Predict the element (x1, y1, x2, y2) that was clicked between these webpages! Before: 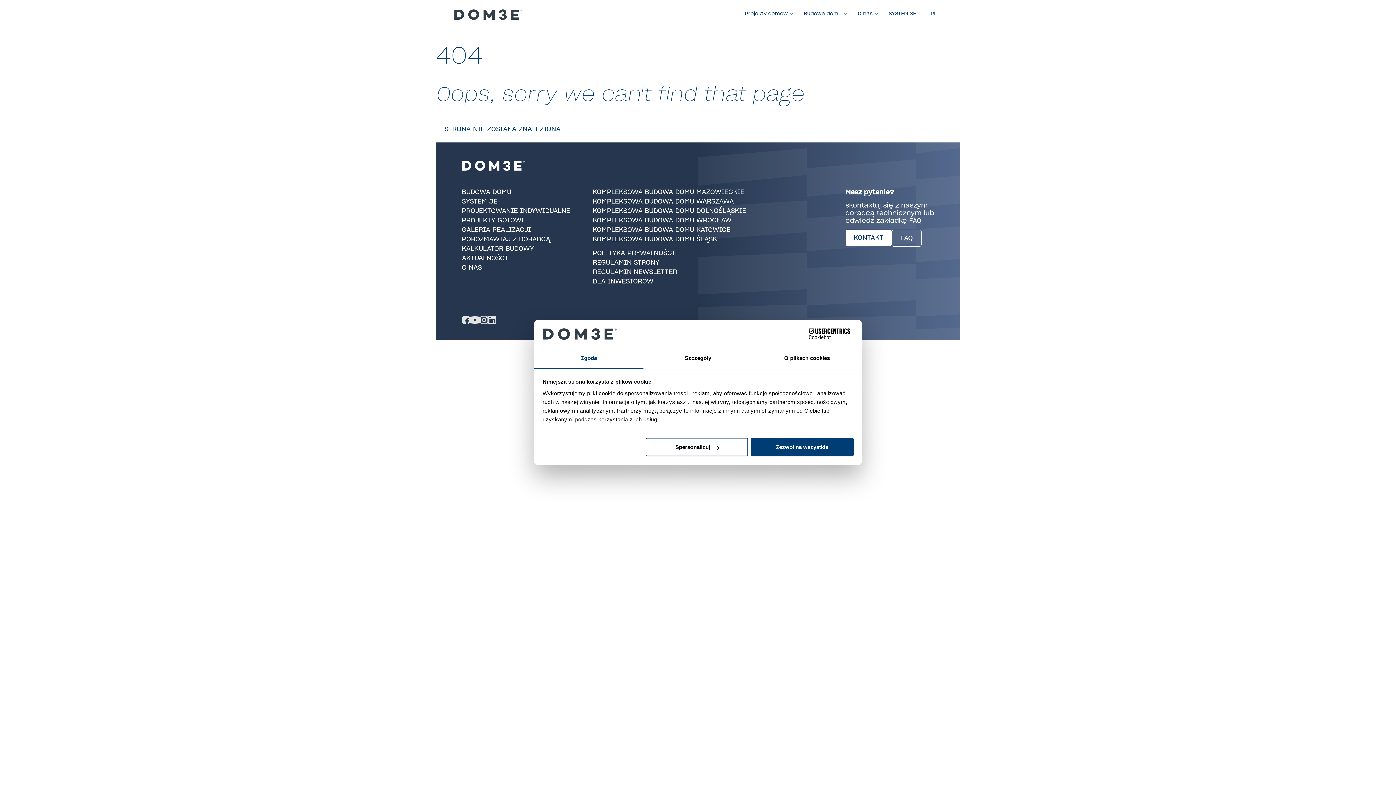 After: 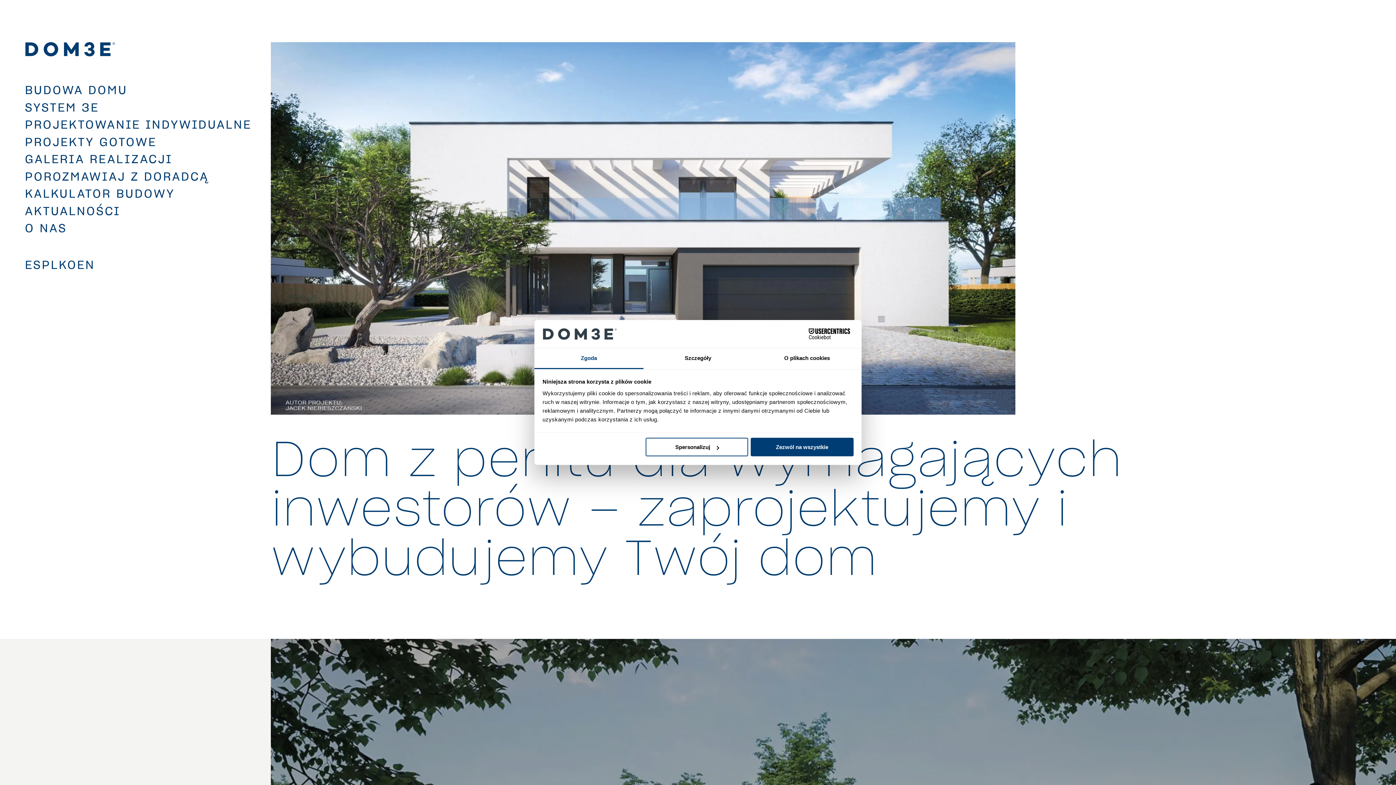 Action: bbox: (454, 9, 522, 20)